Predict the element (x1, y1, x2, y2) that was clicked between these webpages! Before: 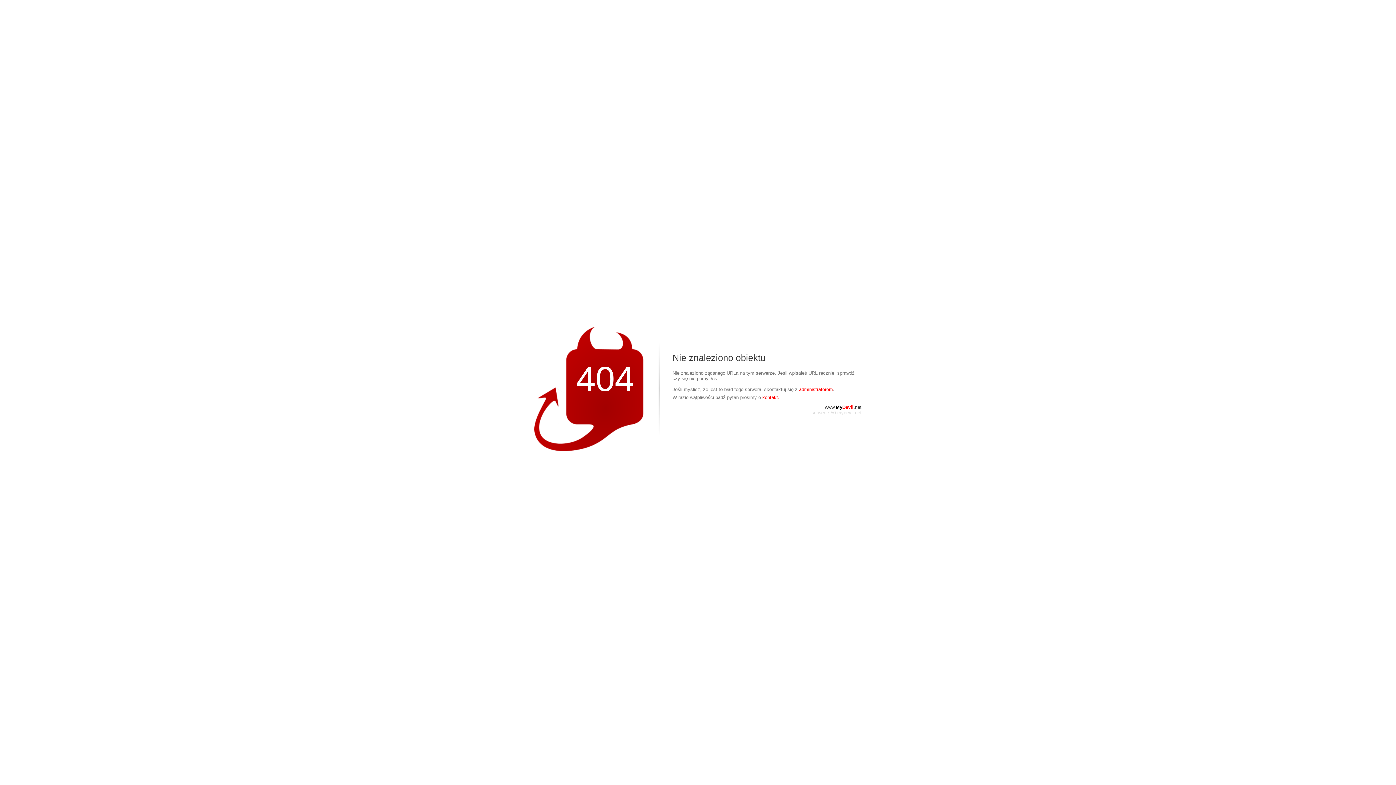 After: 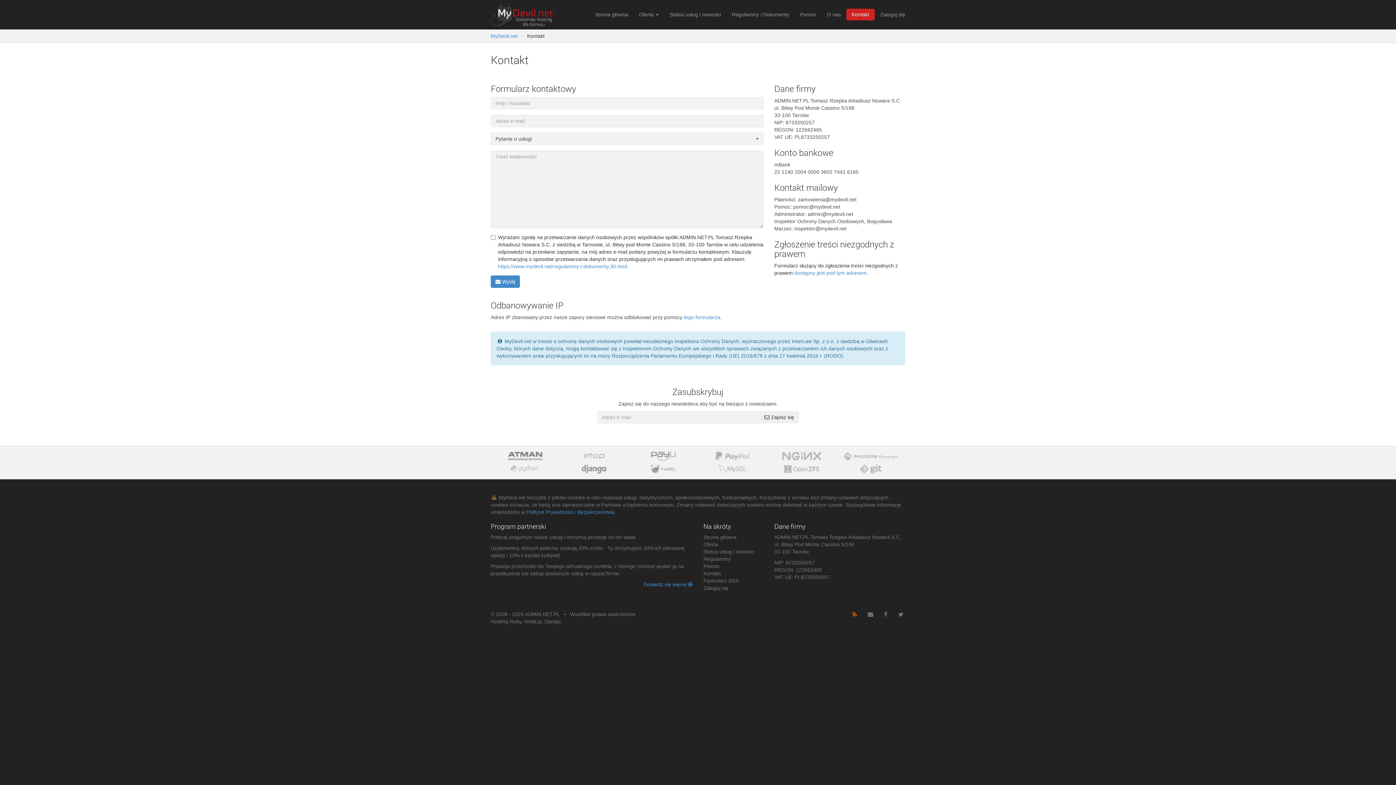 Action: bbox: (799, 386, 833, 392) label: administratorem